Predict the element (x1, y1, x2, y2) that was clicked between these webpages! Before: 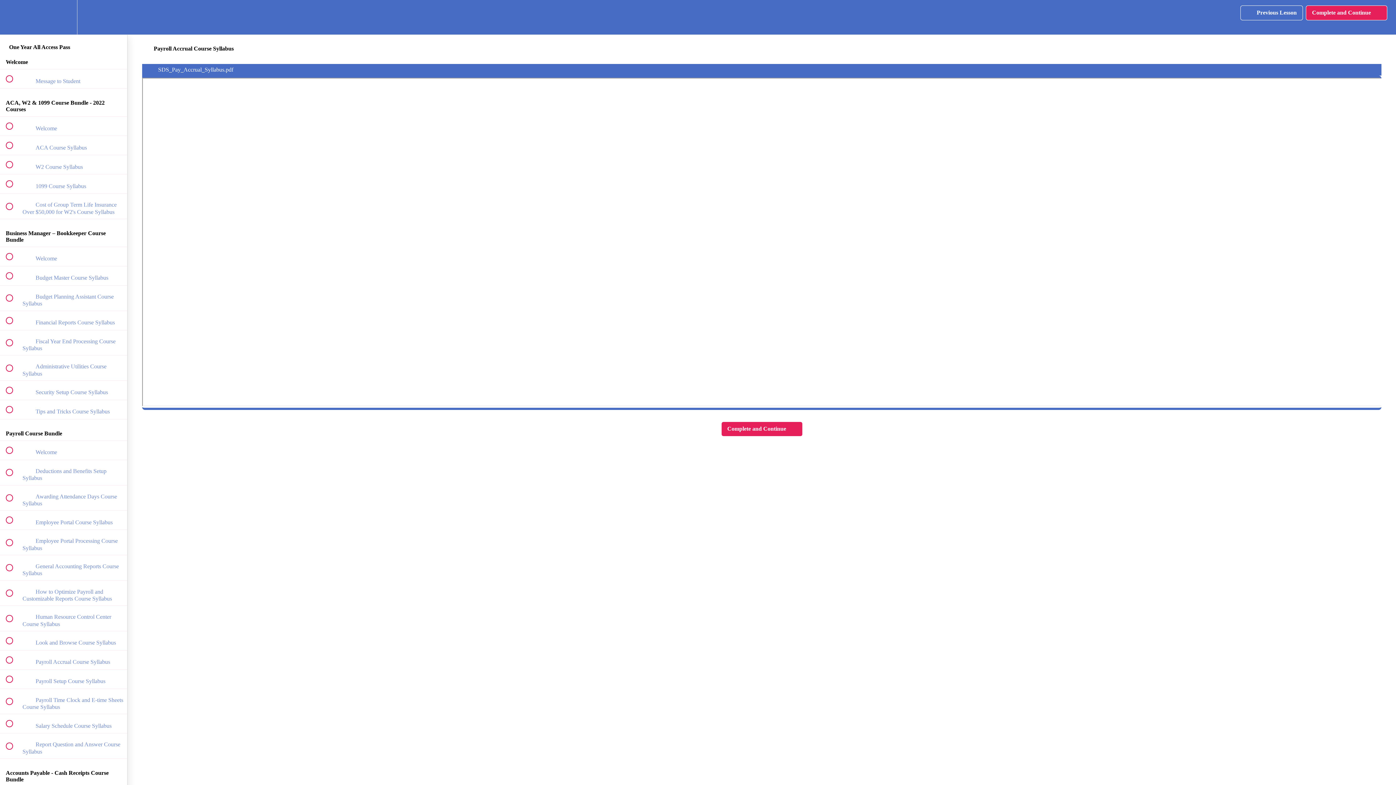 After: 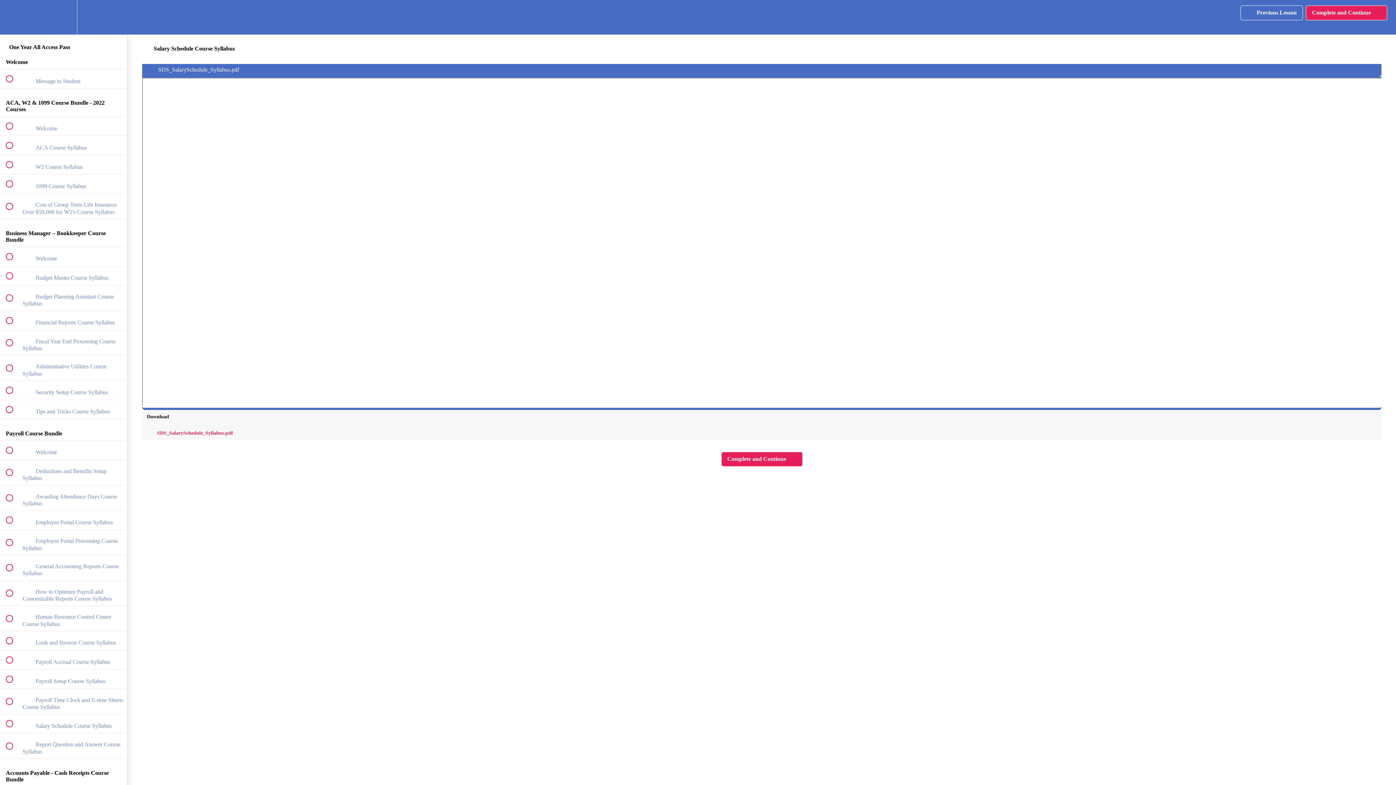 Action: bbox: (0, 714, 127, 733) label:  
 Salary Schedule Course Syllabus